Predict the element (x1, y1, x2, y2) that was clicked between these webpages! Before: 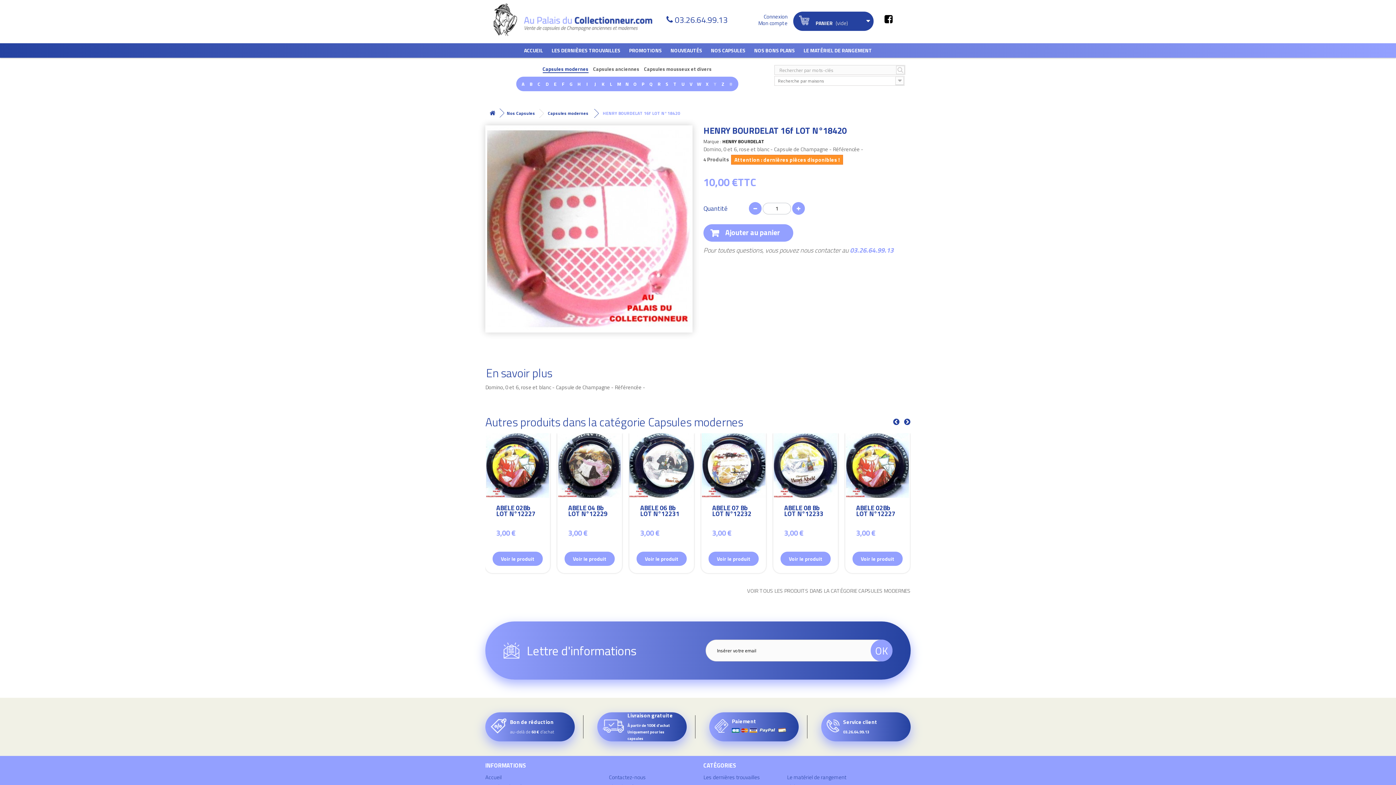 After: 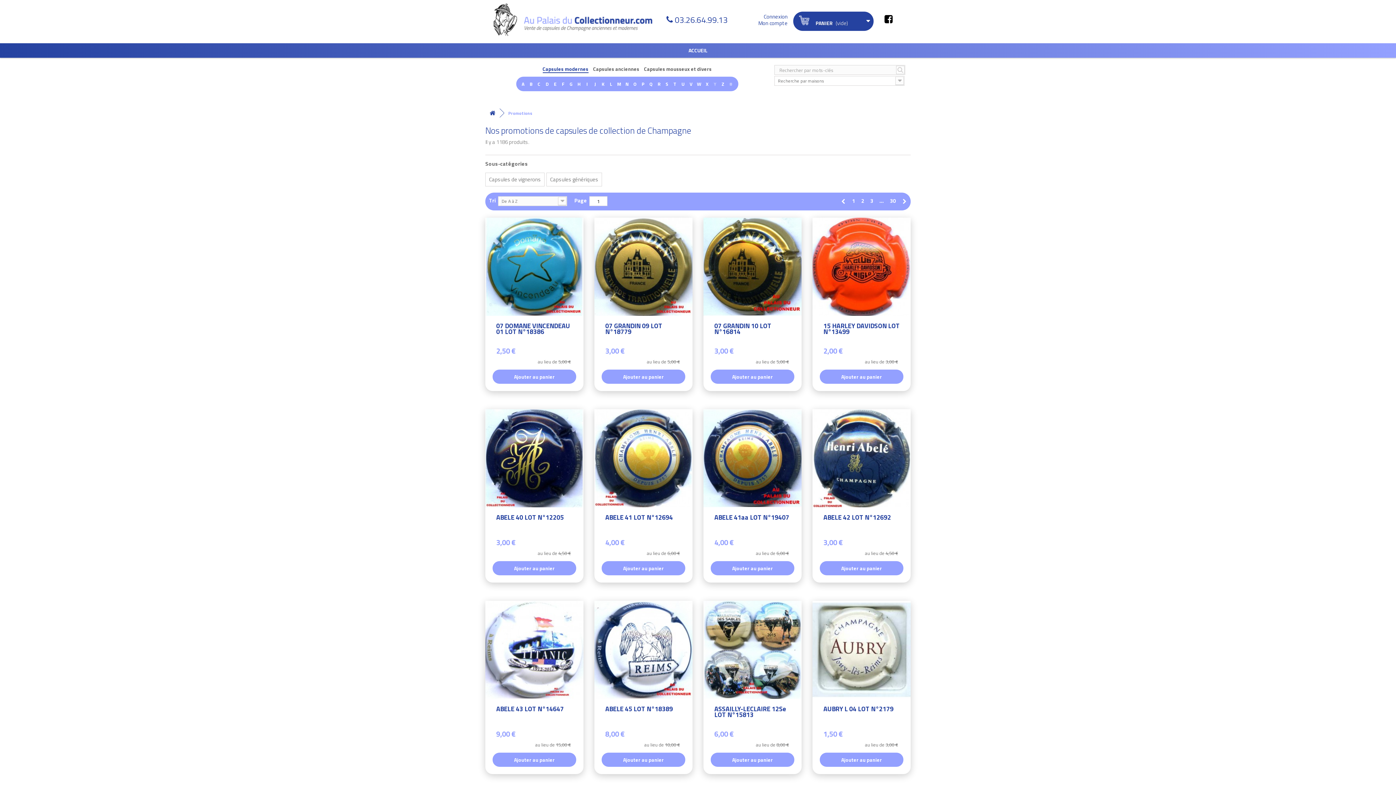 Action: label: PROMOTIONS bbox: (624, 43, 666, 57)